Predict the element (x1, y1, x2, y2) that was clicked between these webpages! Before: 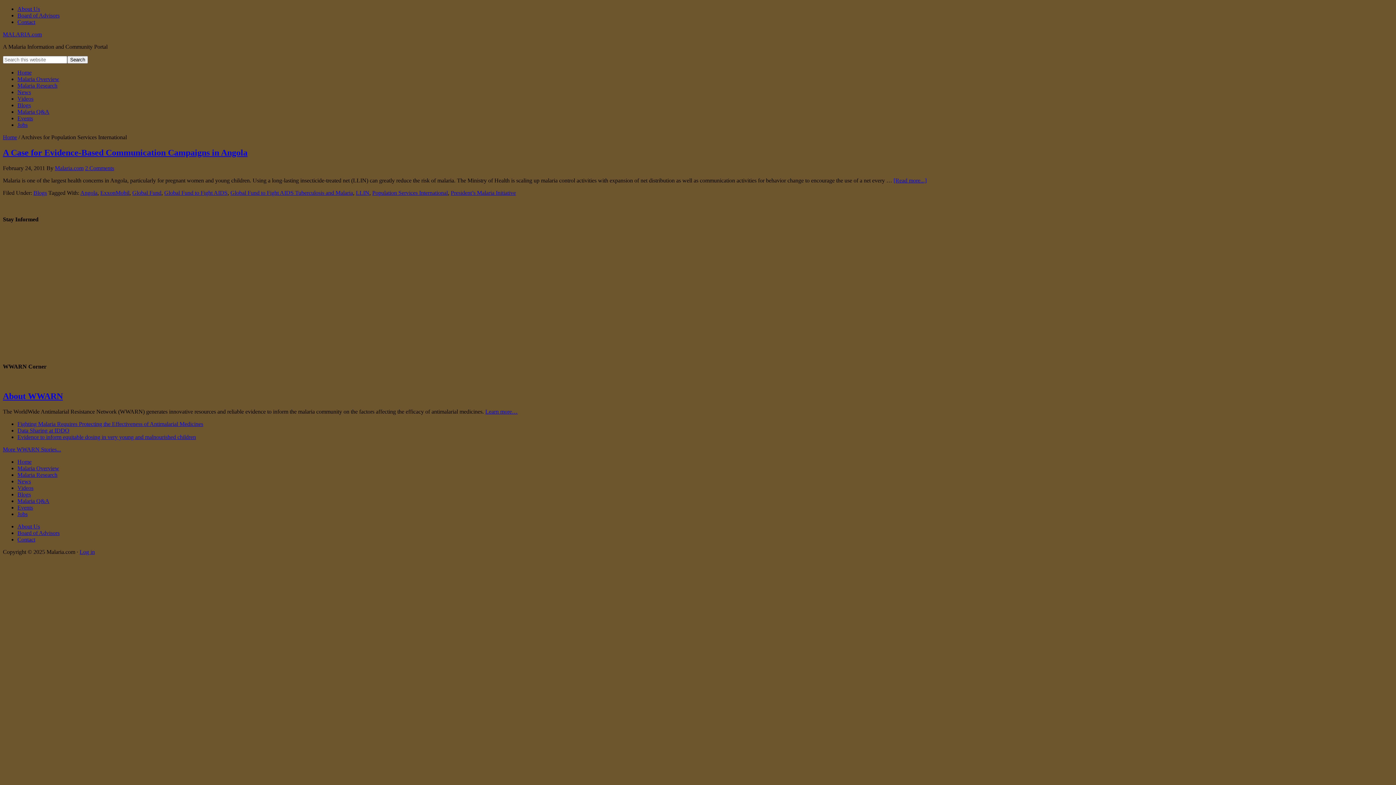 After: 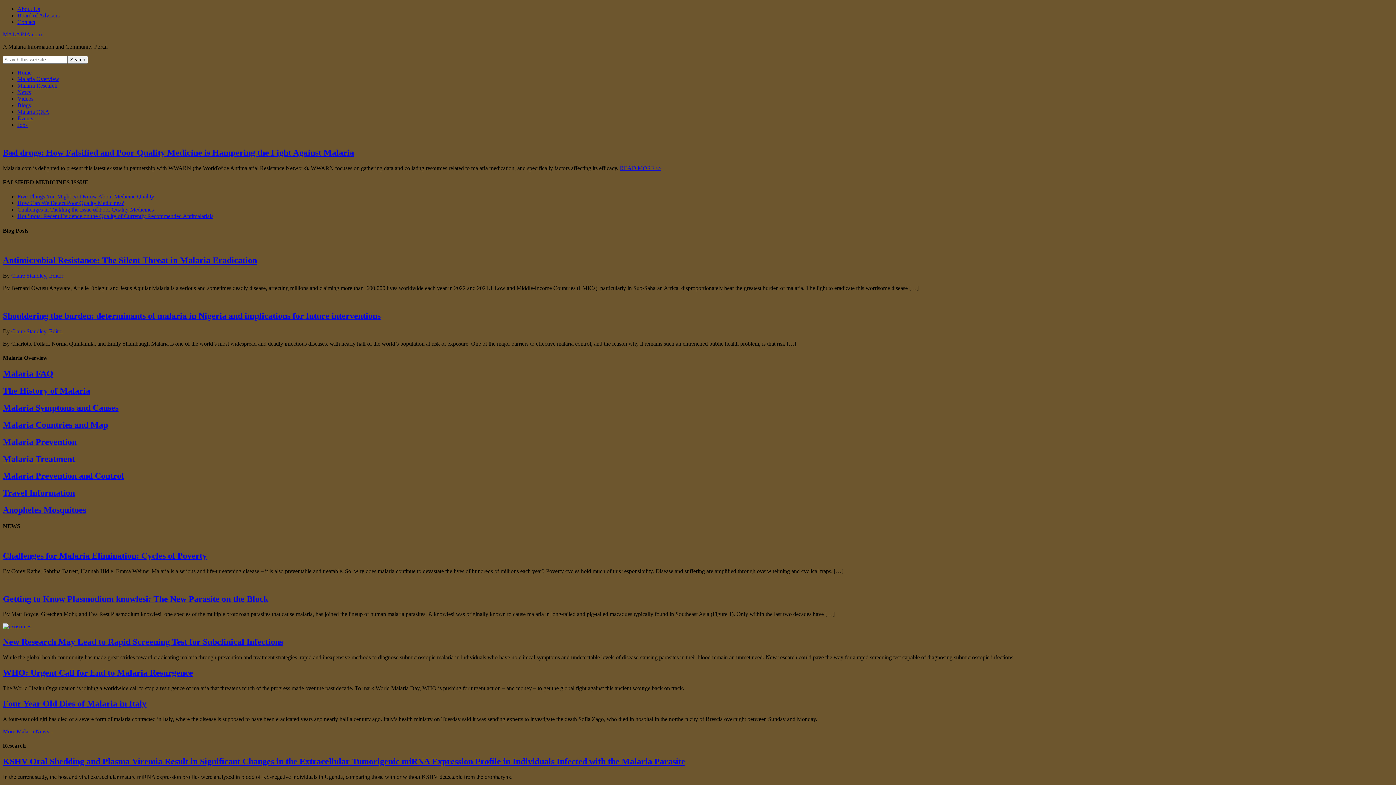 Action: bbox: (2, 31, 41, 37) label: MALARIA.com